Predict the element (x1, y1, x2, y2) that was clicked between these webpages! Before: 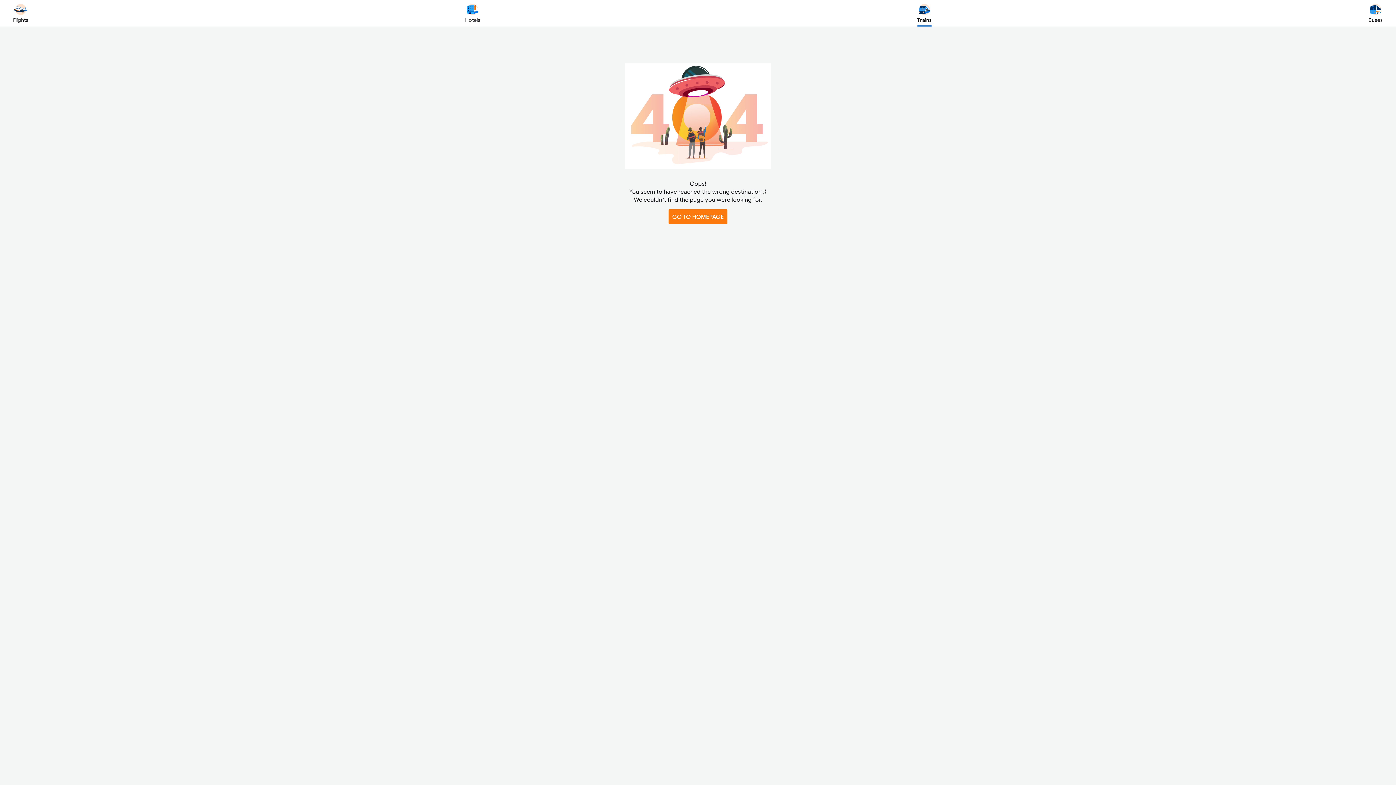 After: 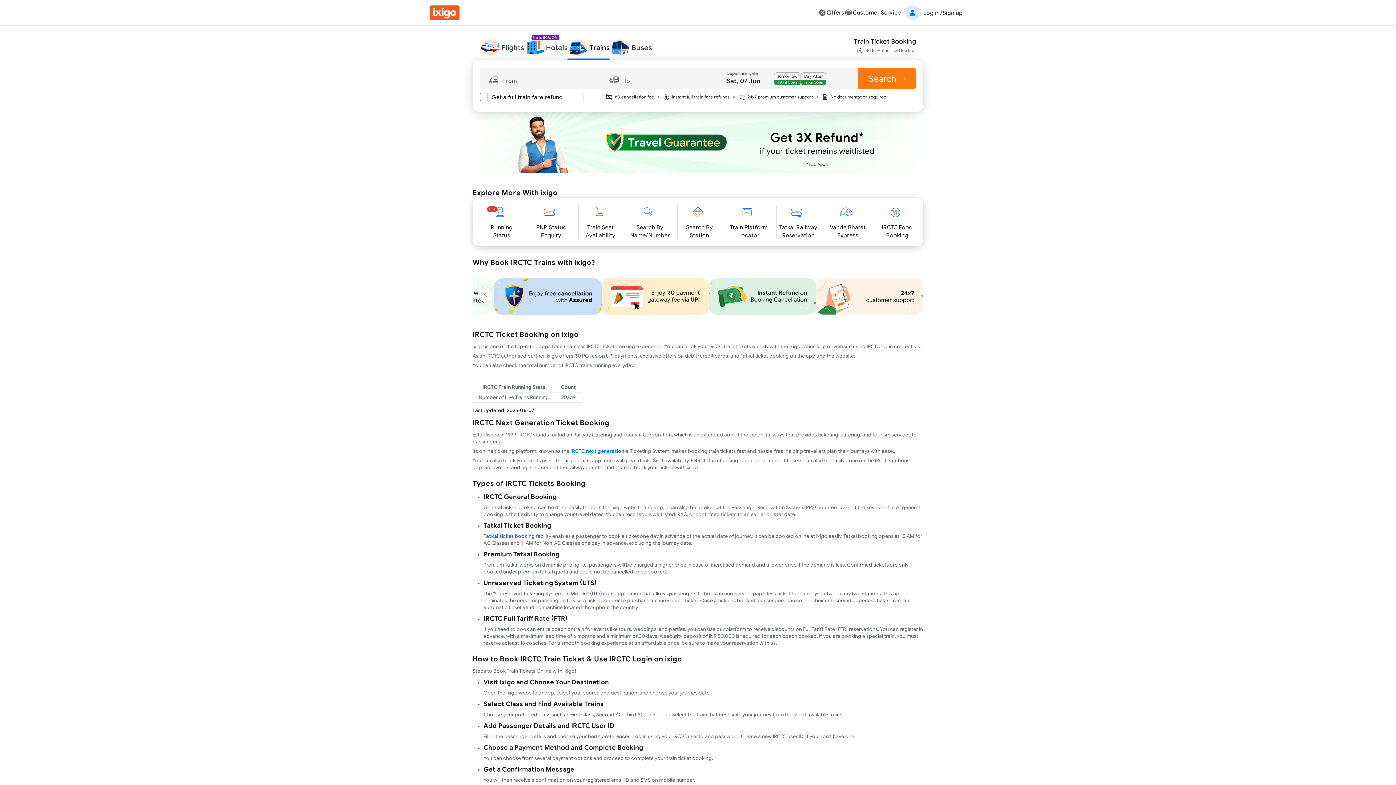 Action: bbox: (668, 209, 727, 223) label: GO TO HOMEPAGE